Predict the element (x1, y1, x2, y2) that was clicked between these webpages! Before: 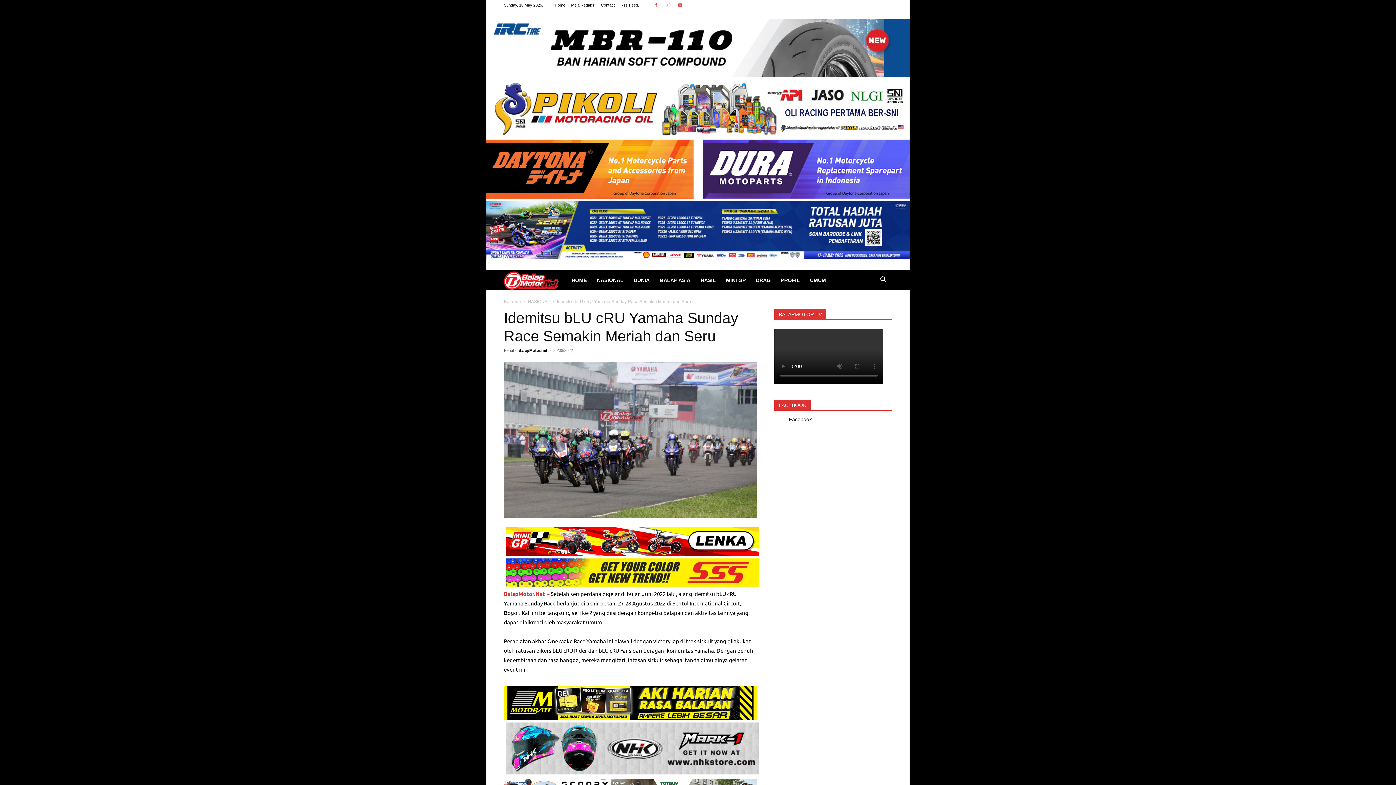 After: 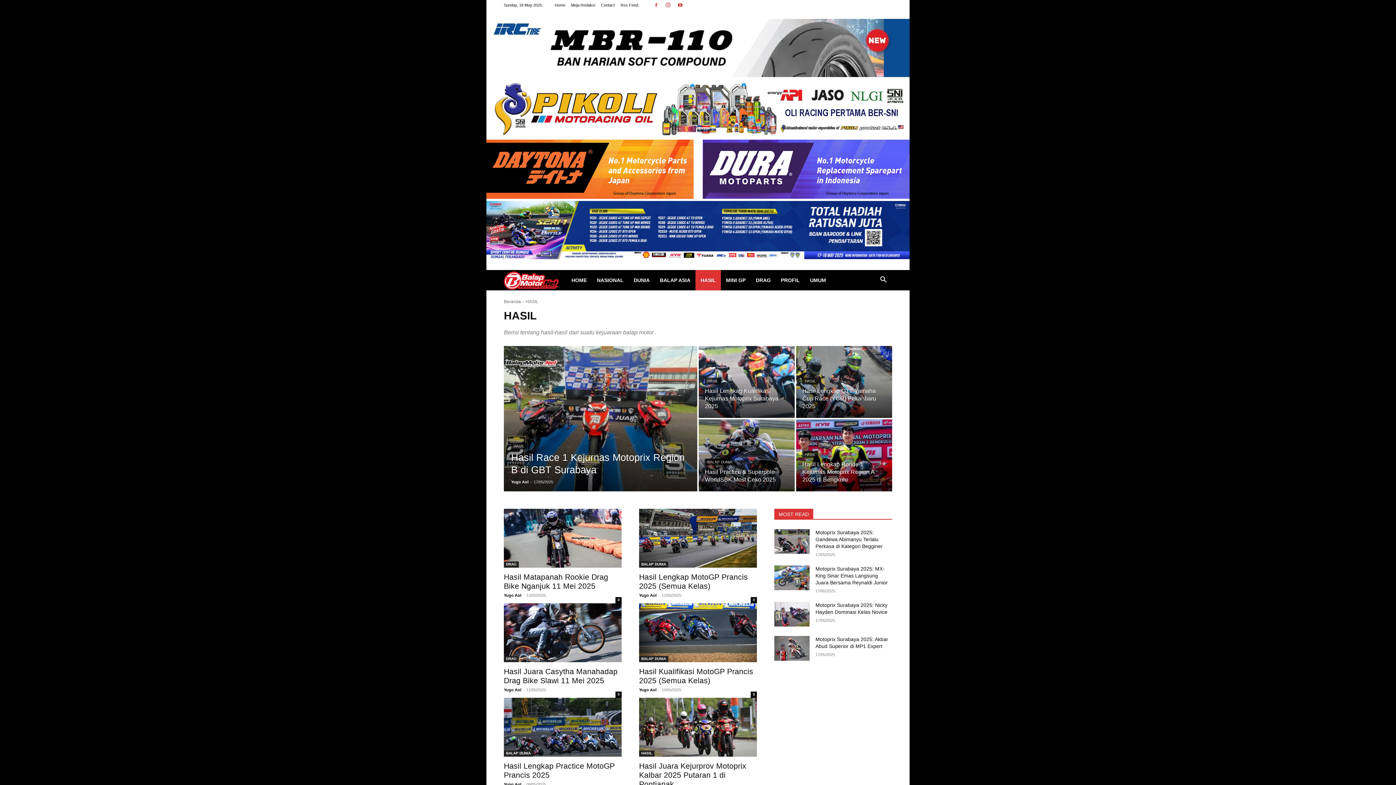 Action: label: HASIL bbox: (695, 270, 721, 290)